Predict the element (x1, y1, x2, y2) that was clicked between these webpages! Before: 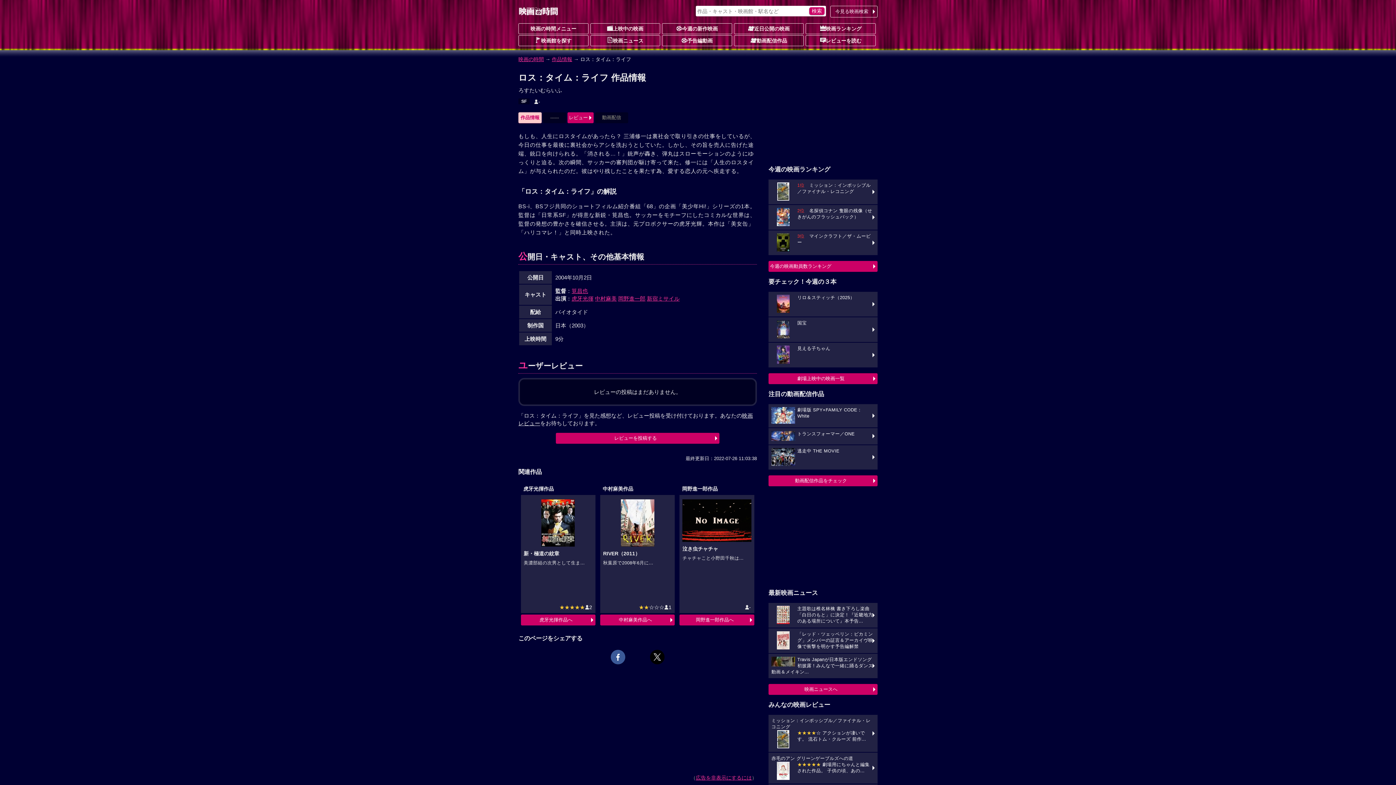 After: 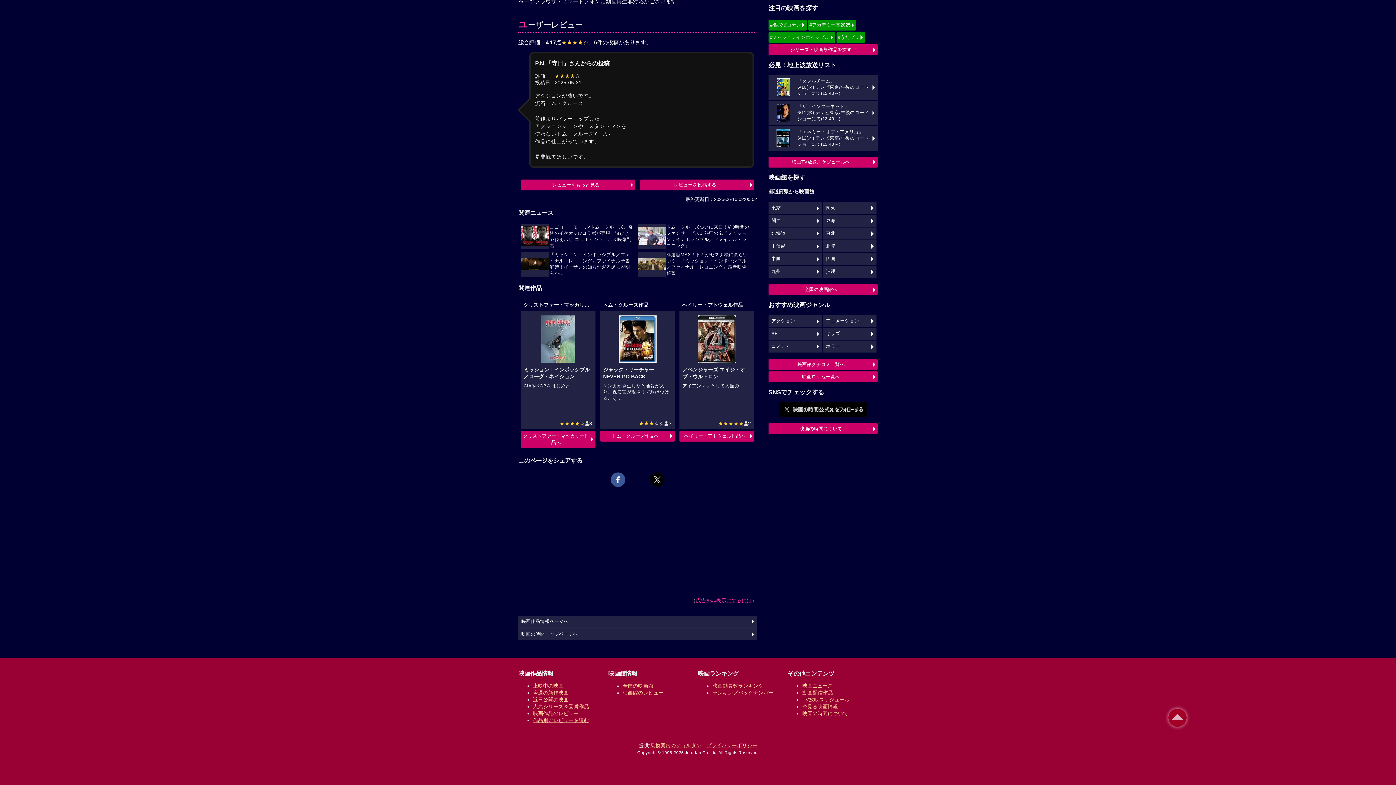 Action: label: ミッション：インポッシブル／ファイナル・レコニング
★★★★☆ アクションが凄いです。 流石トム・クルーズ 前作... bbox: (768, 715, 877, 752)